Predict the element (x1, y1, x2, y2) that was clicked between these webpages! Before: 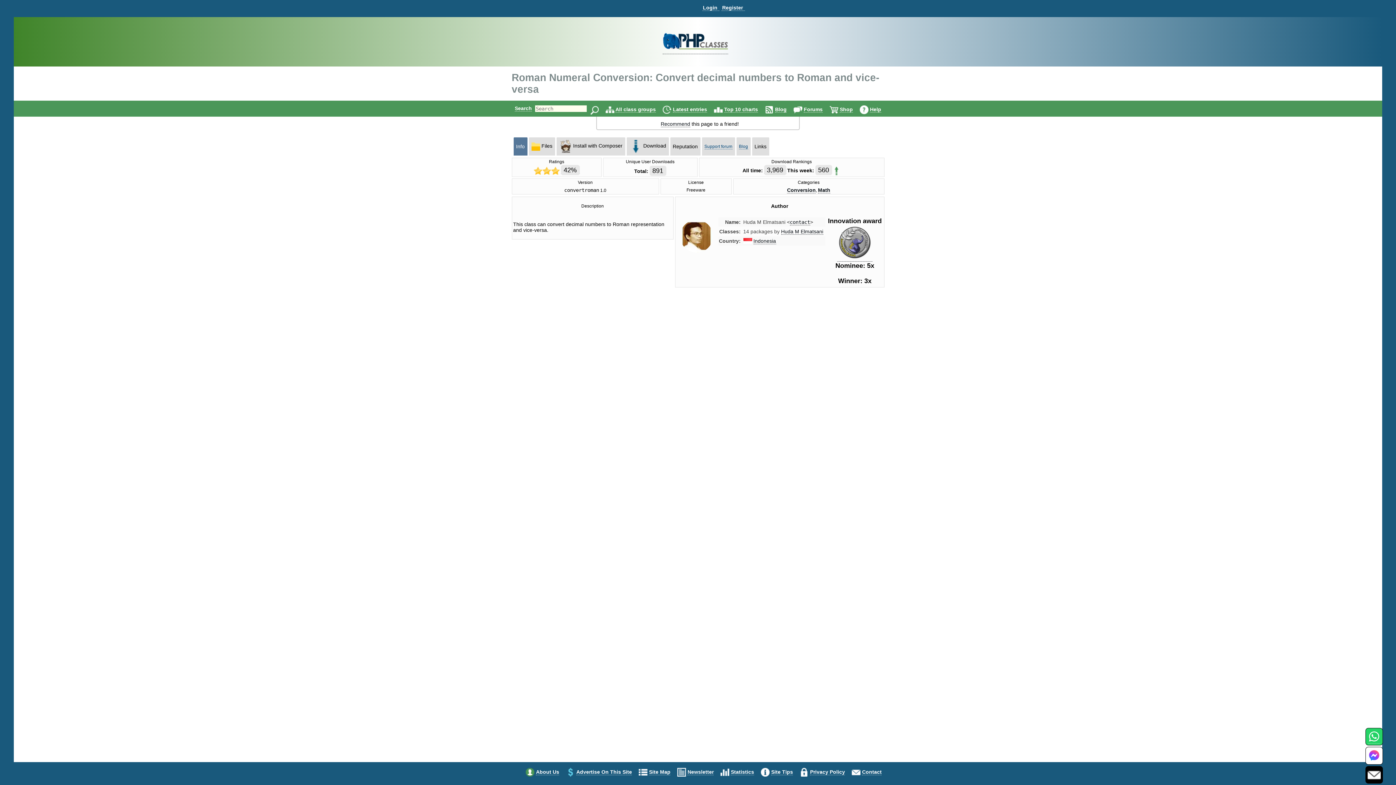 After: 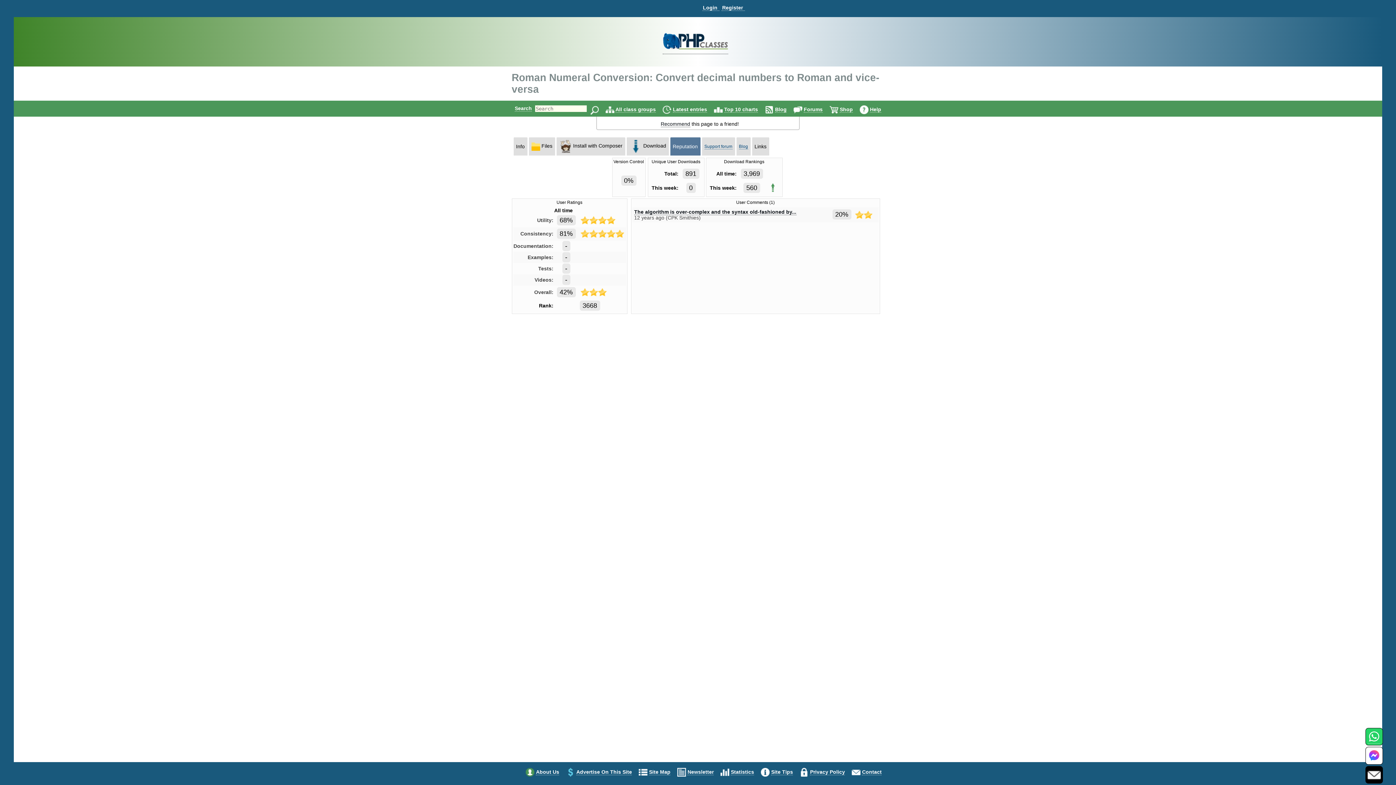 Action: label: 3,969 bbox: (764, 167, 786, 173)